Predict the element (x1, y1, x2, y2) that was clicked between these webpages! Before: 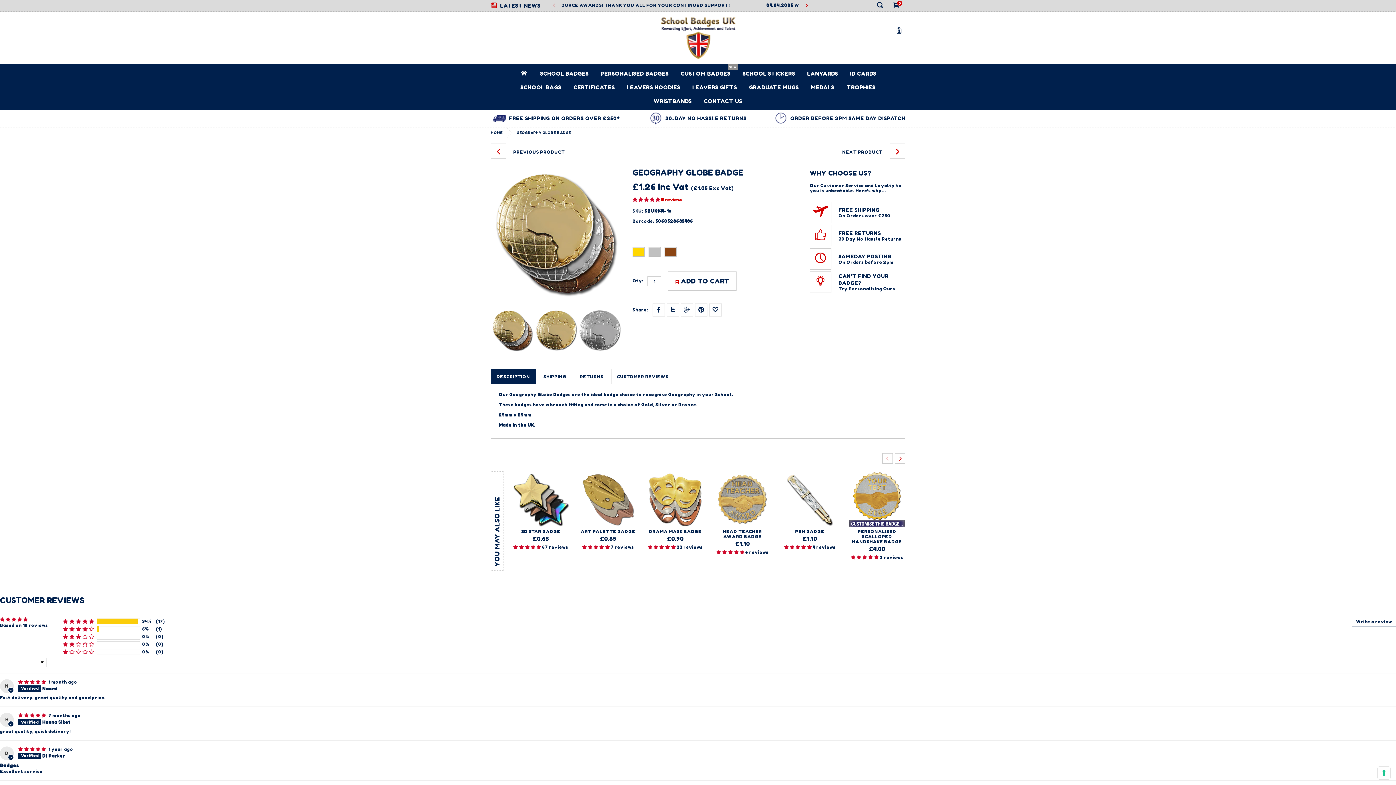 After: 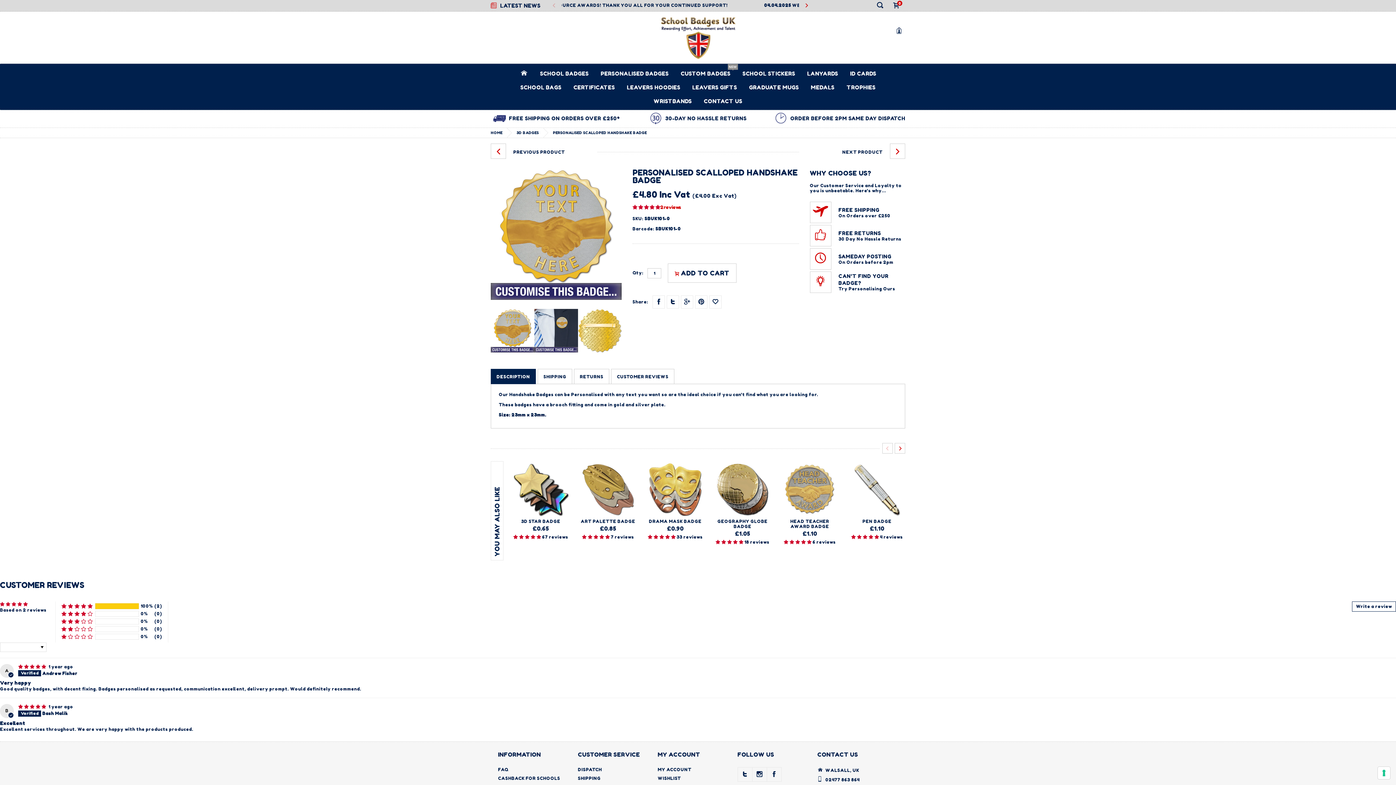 Action: bbox: (849, 472, 905, 527)